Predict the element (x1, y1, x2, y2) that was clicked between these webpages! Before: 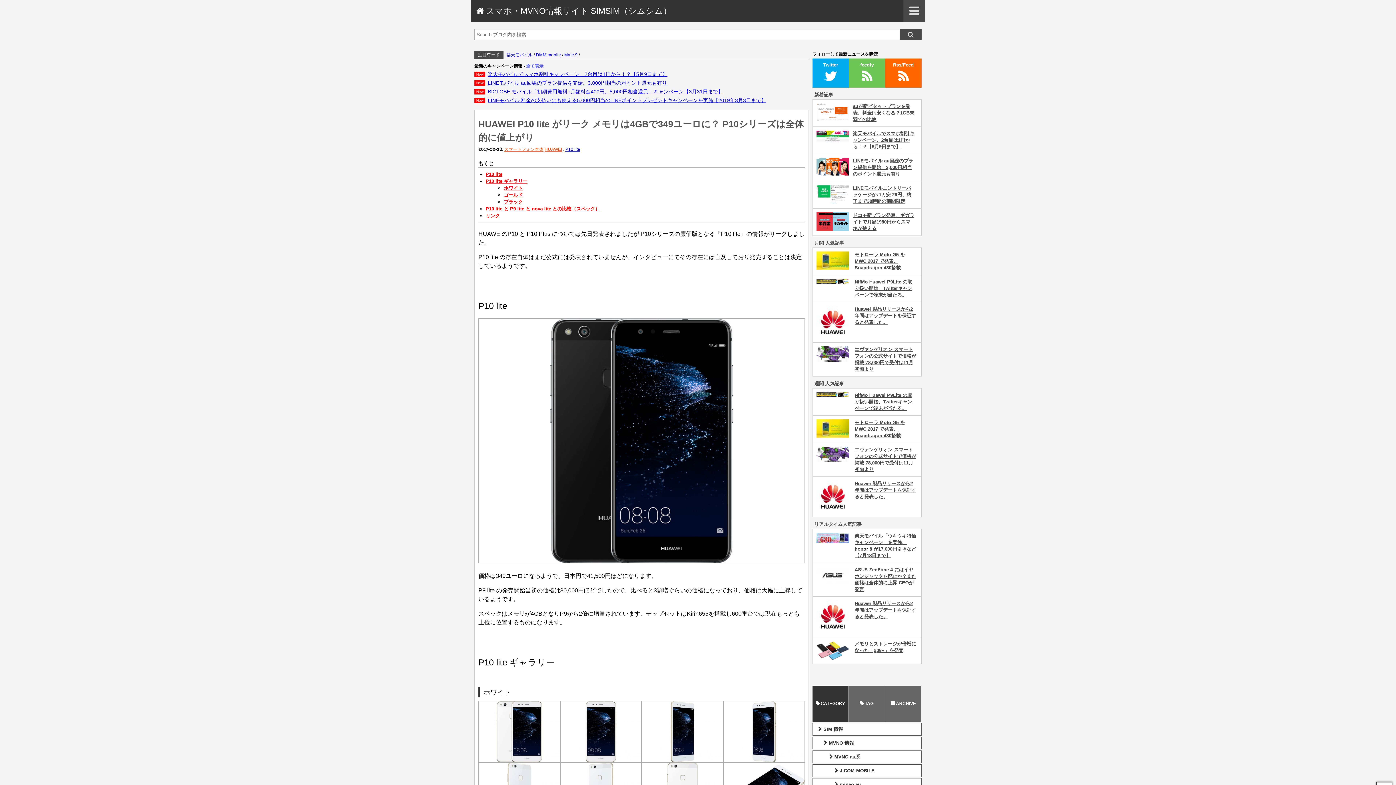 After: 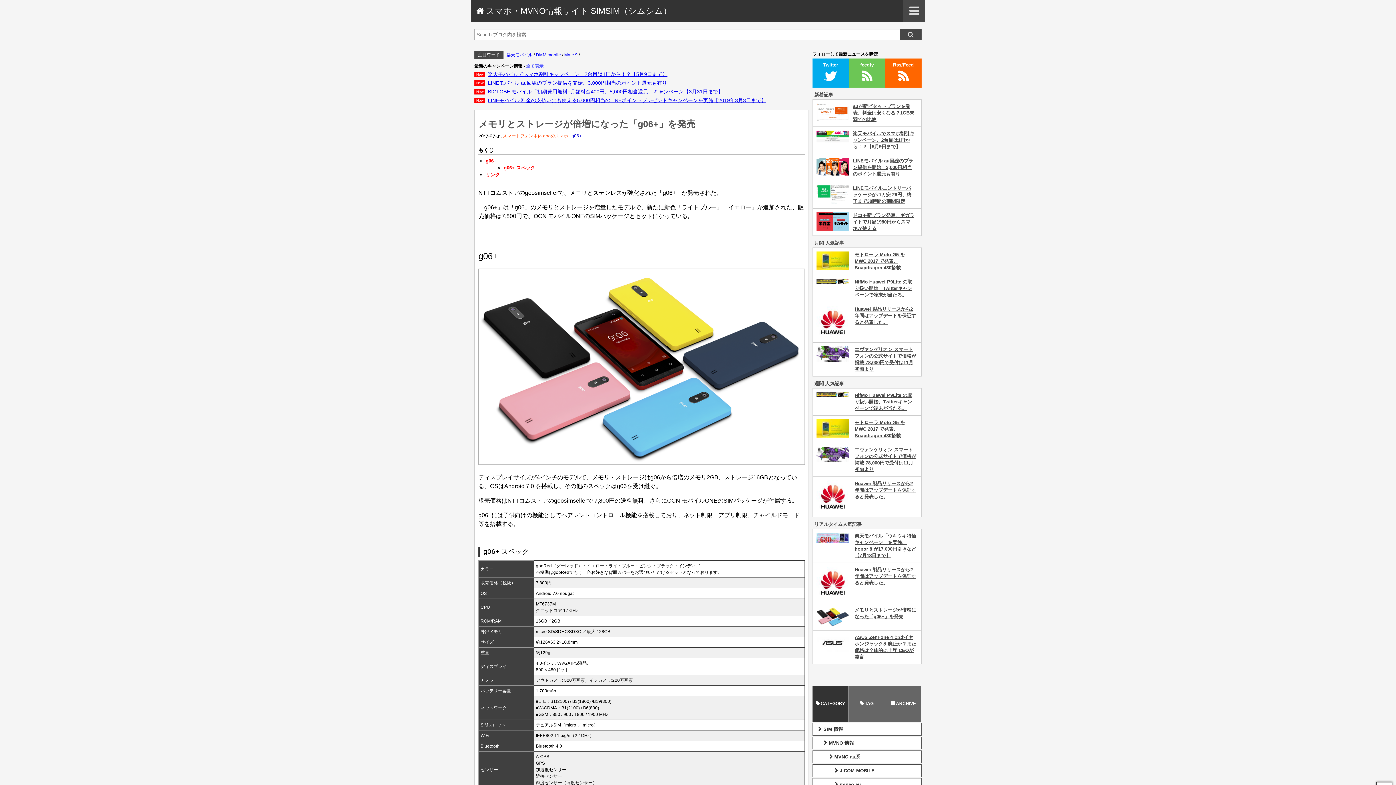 Action: label: メモリとストレージが倍増になった「g06+」を発売 bbox: (812, 637, 921, 664)